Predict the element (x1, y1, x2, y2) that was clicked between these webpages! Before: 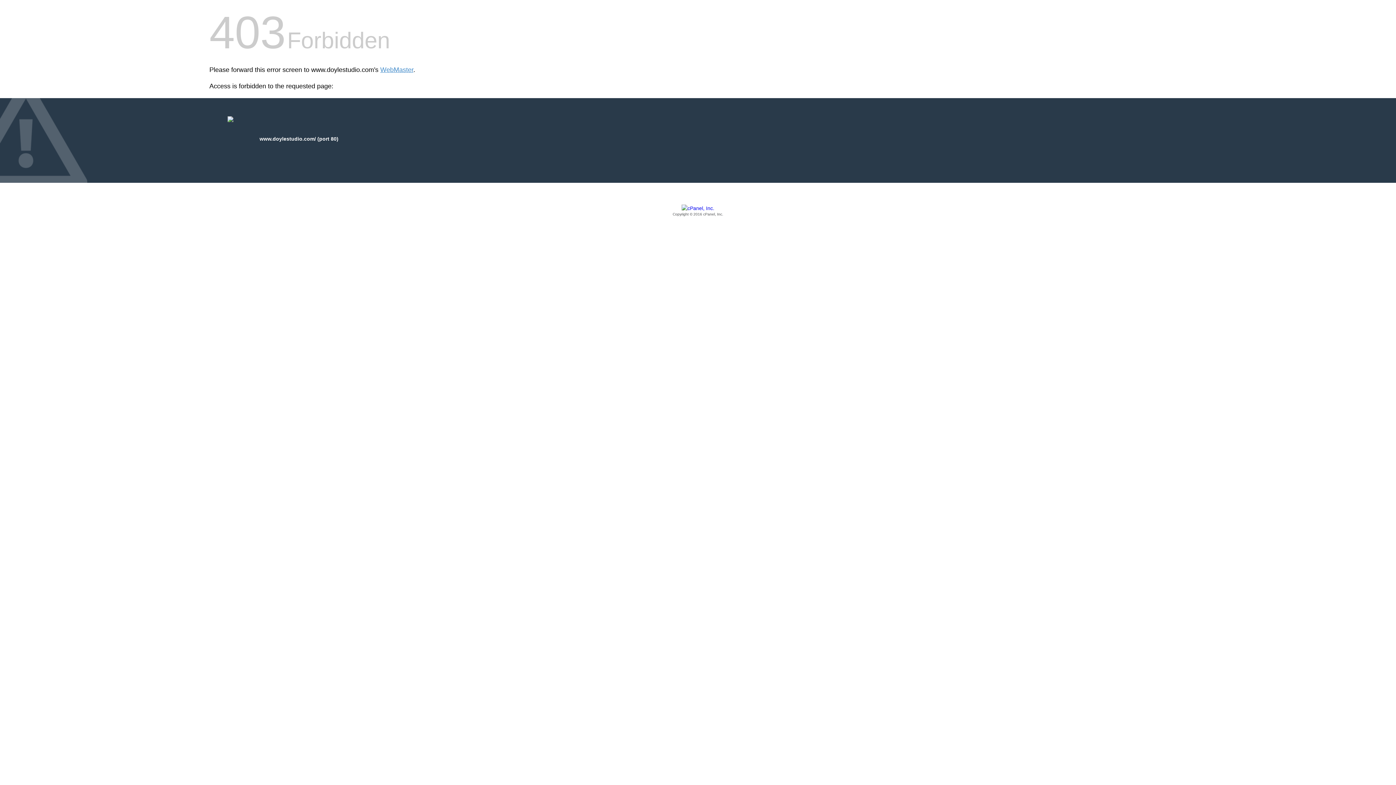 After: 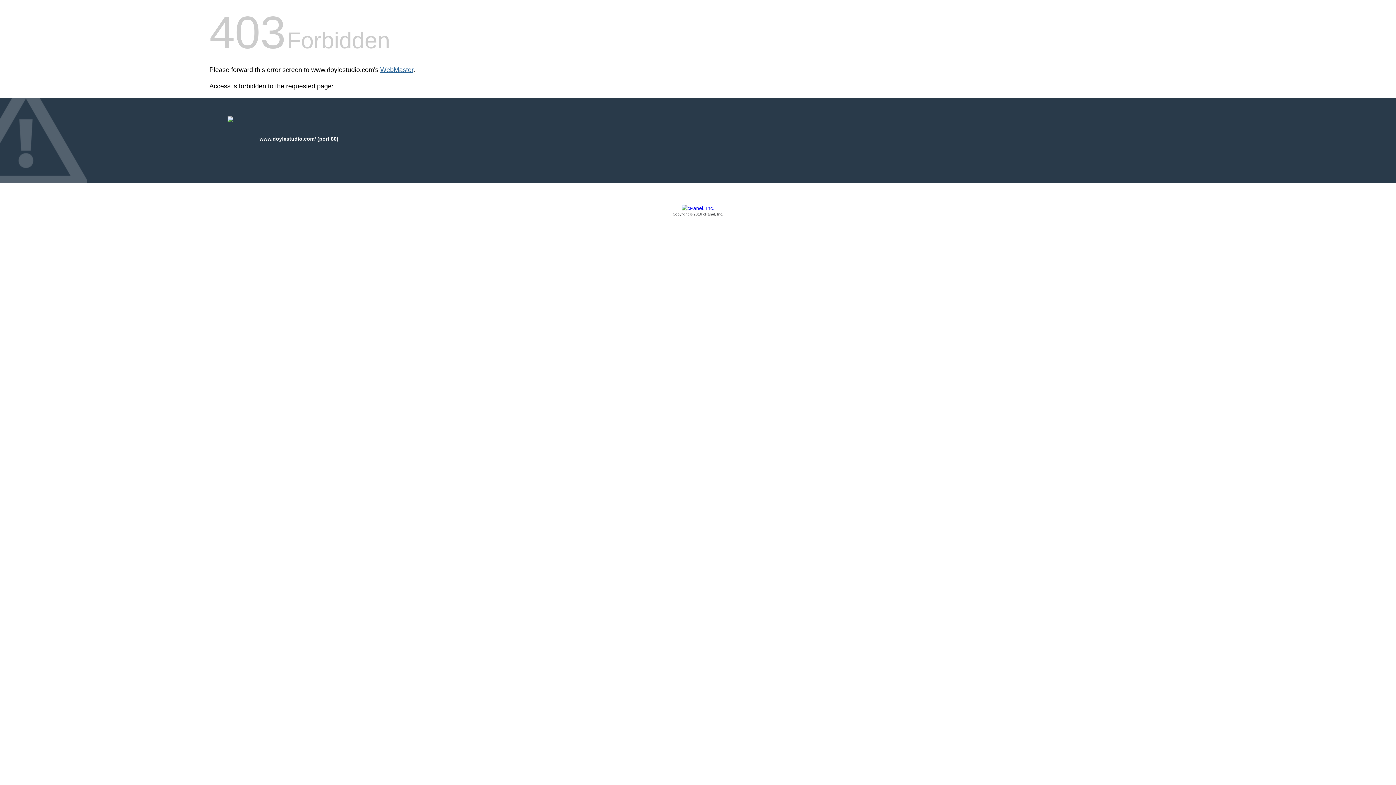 Action: bbox: (380, 66, 413, 73) label: WebMaster